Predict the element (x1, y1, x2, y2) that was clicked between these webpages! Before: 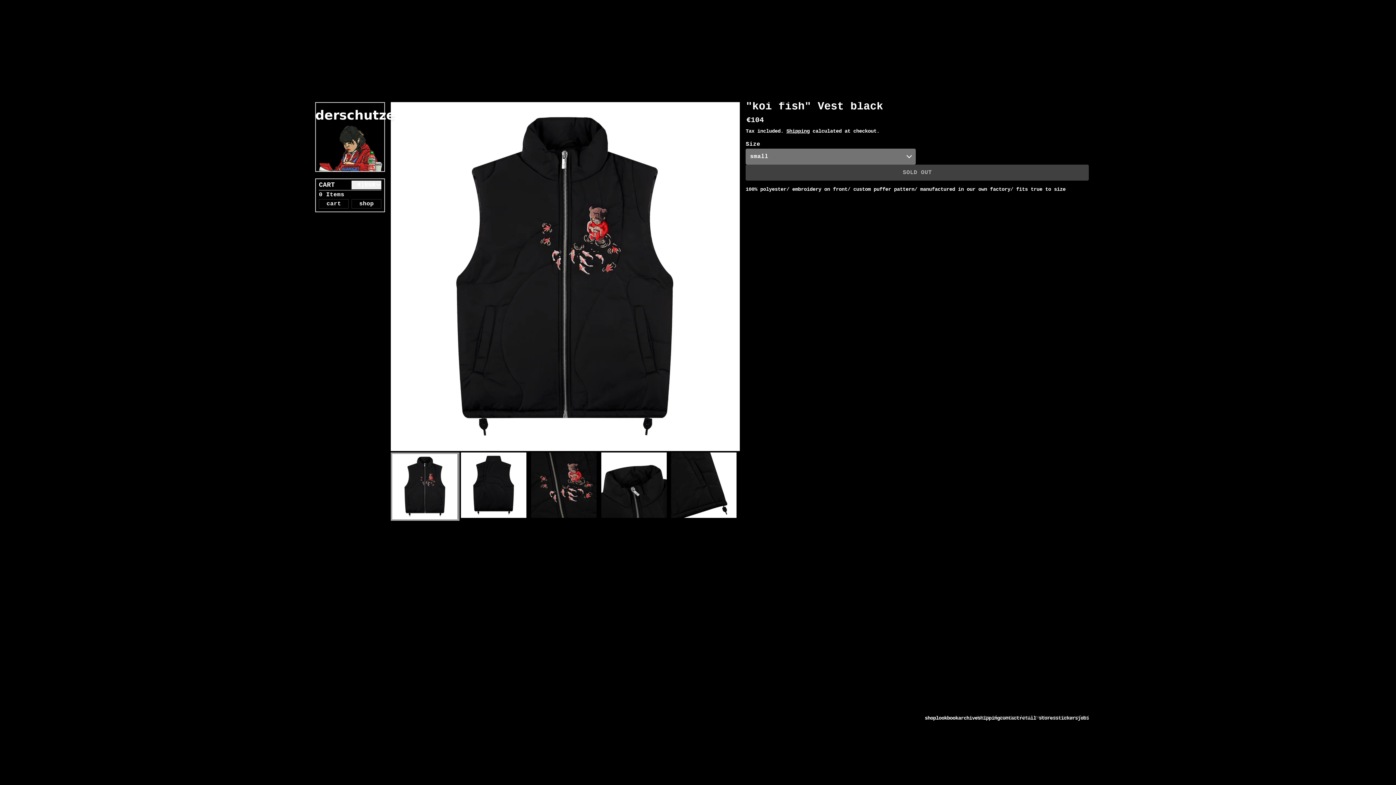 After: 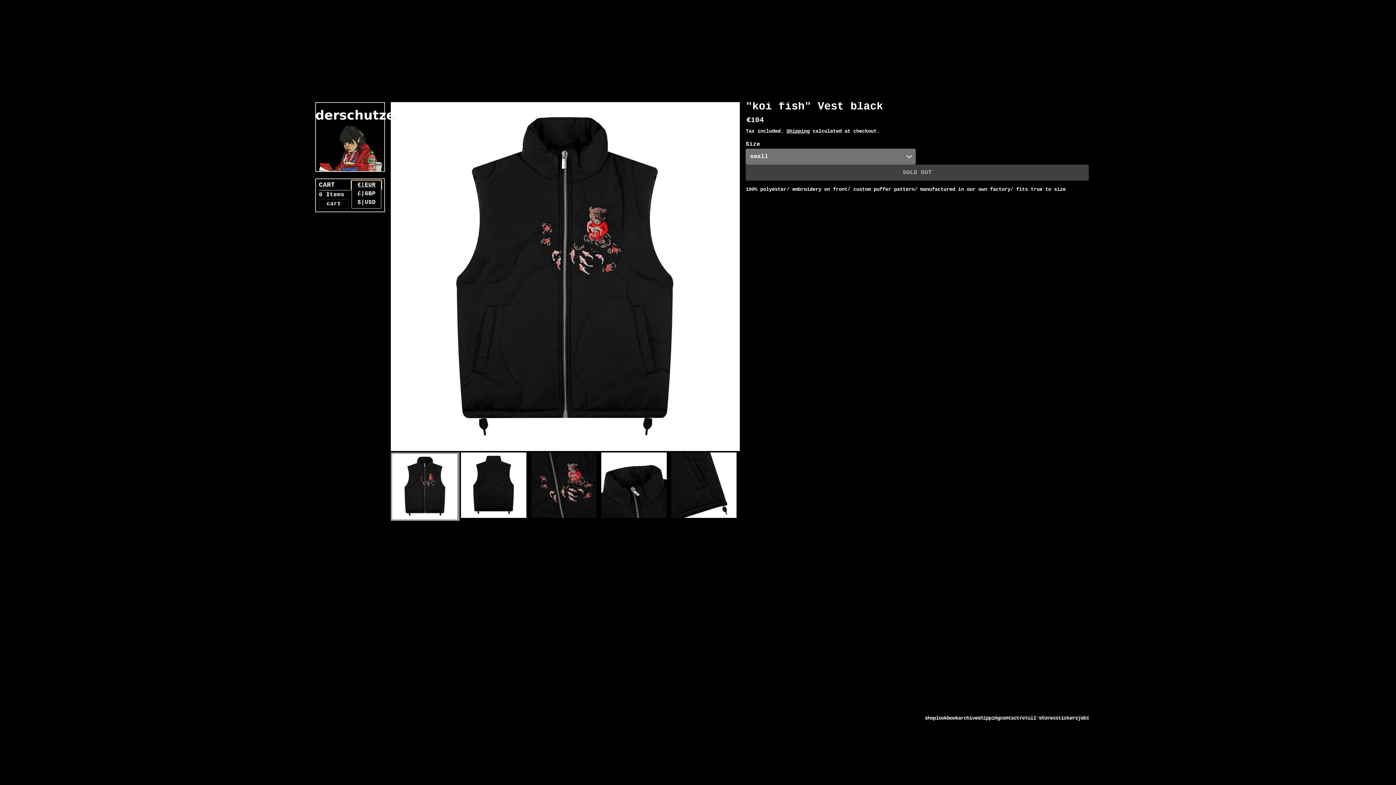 Action: bbox: (351, 180, 381, 189) label: €|EUR